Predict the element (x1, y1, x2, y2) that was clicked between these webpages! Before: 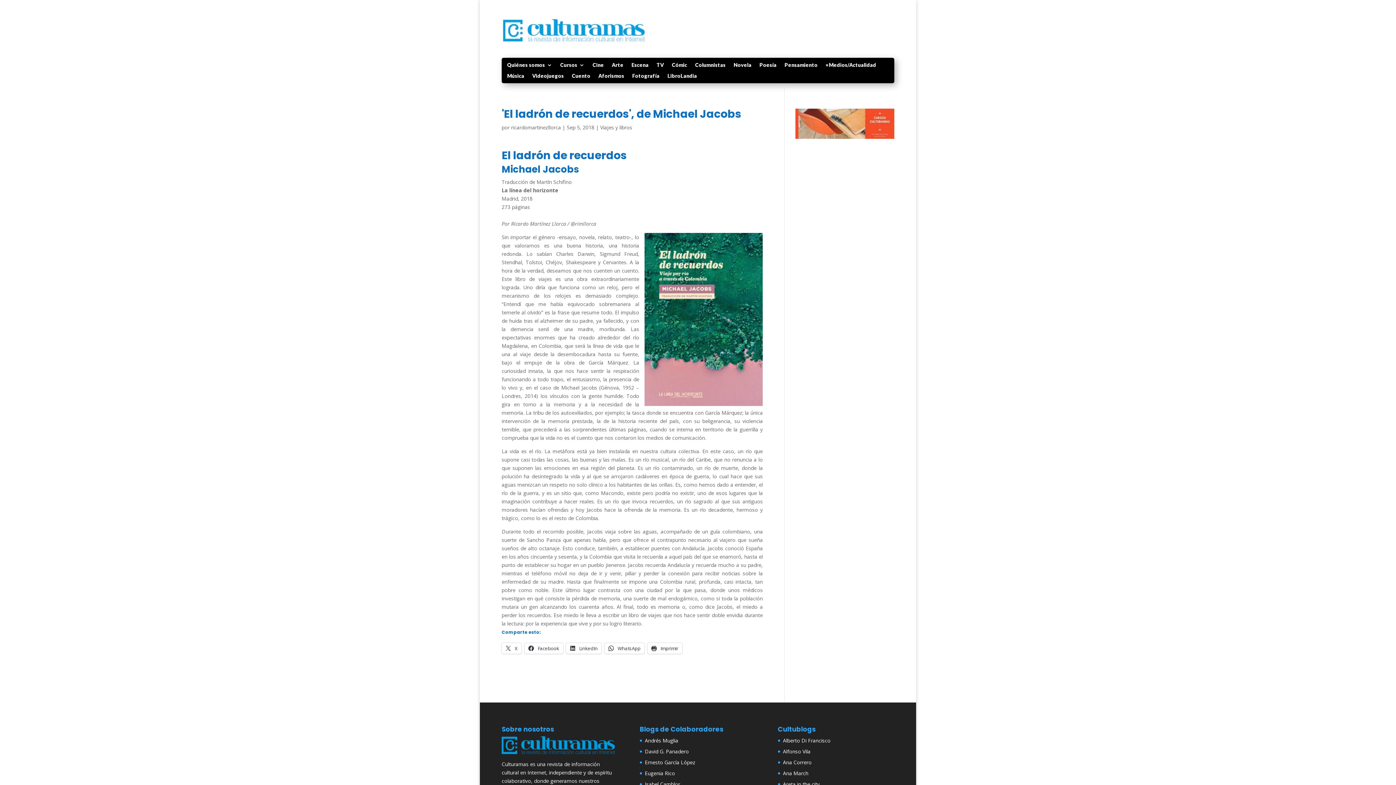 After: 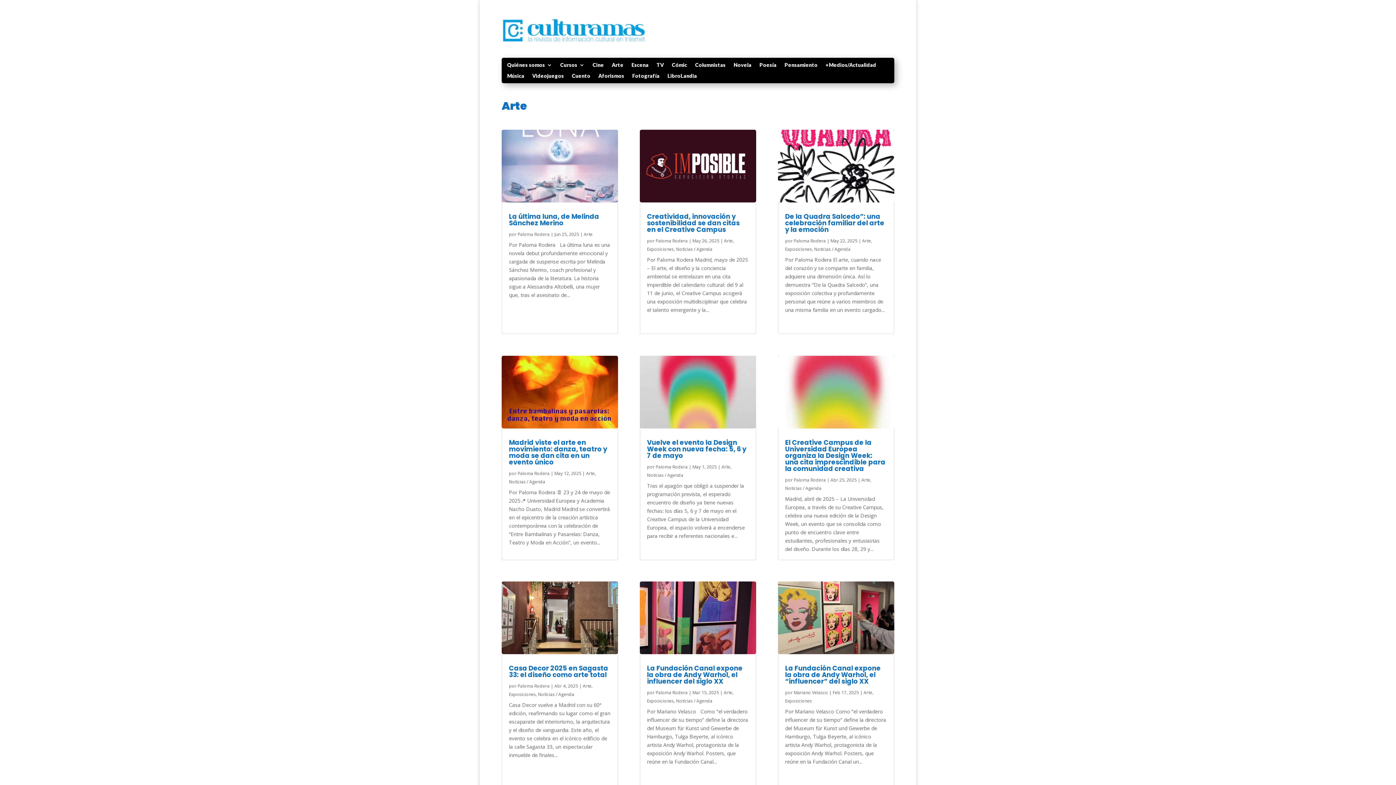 Action: bbox: (612, 62, 623, 70) label: Arte